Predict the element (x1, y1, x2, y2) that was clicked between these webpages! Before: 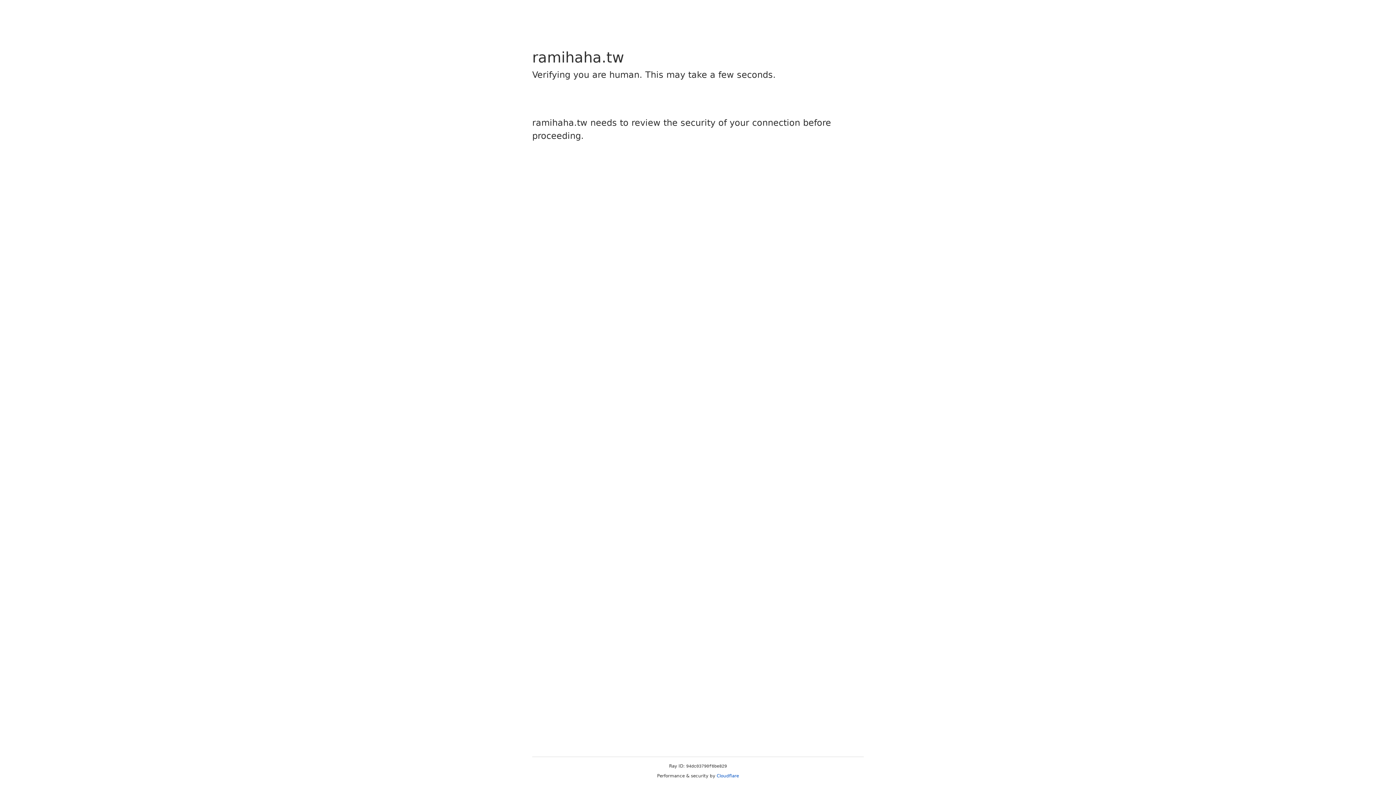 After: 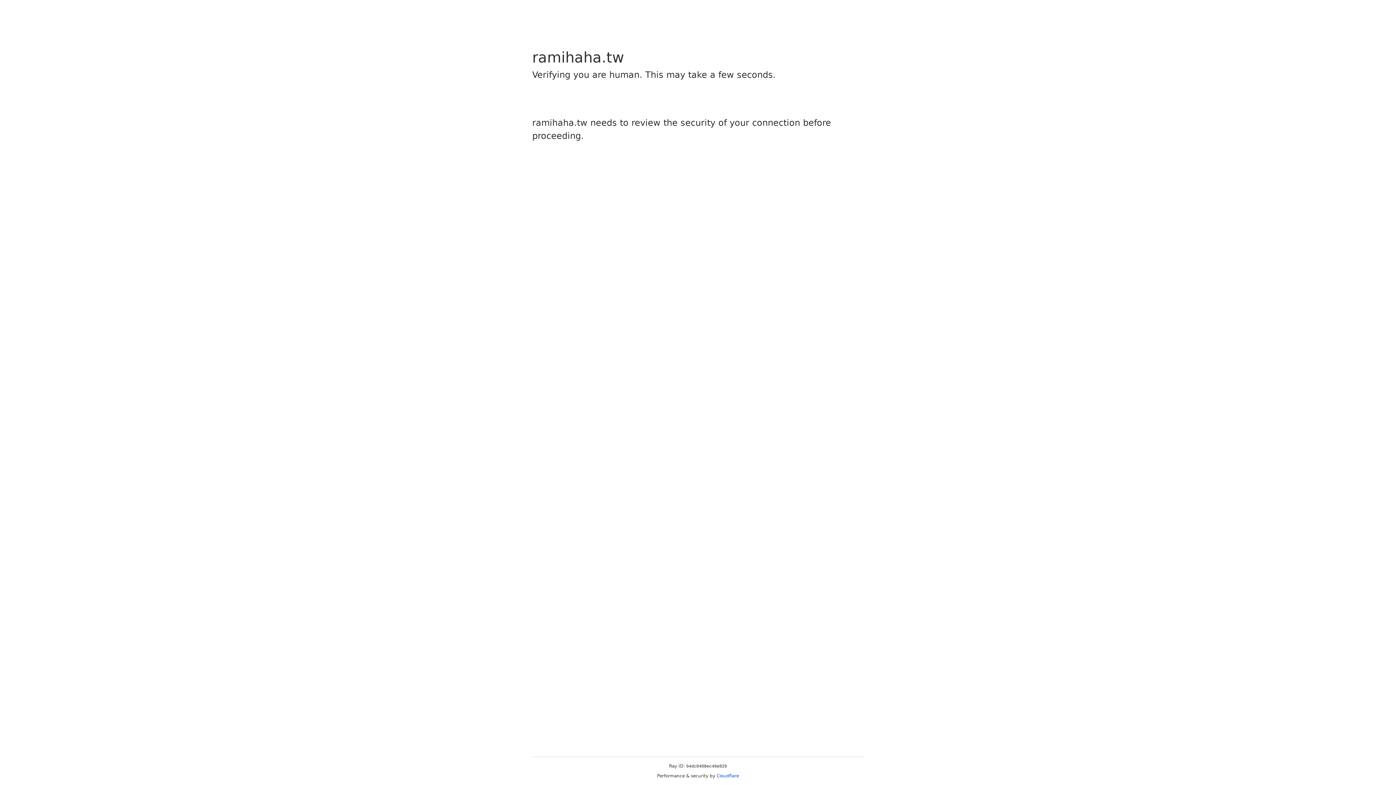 Action: label: Cloudflare bbox: (716, 773, 739, 778)